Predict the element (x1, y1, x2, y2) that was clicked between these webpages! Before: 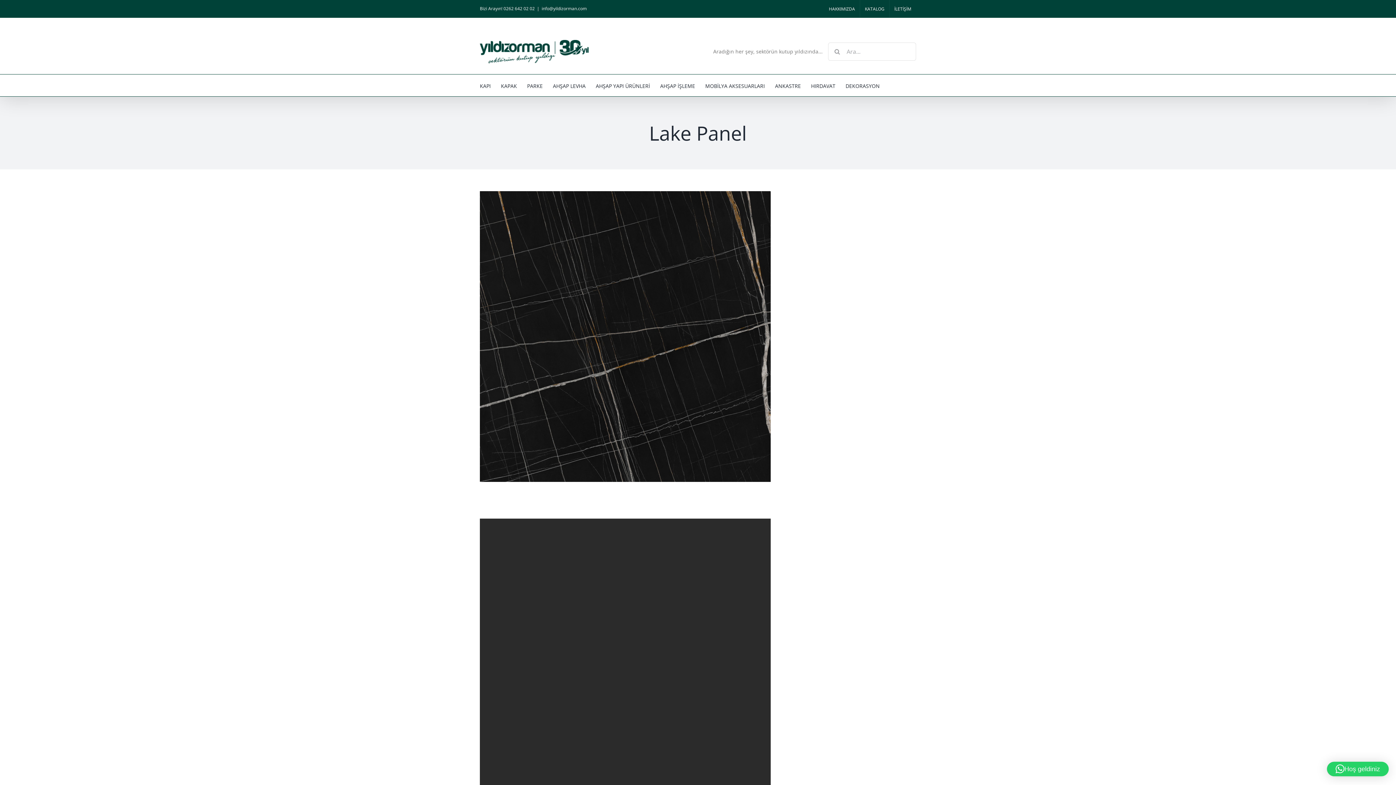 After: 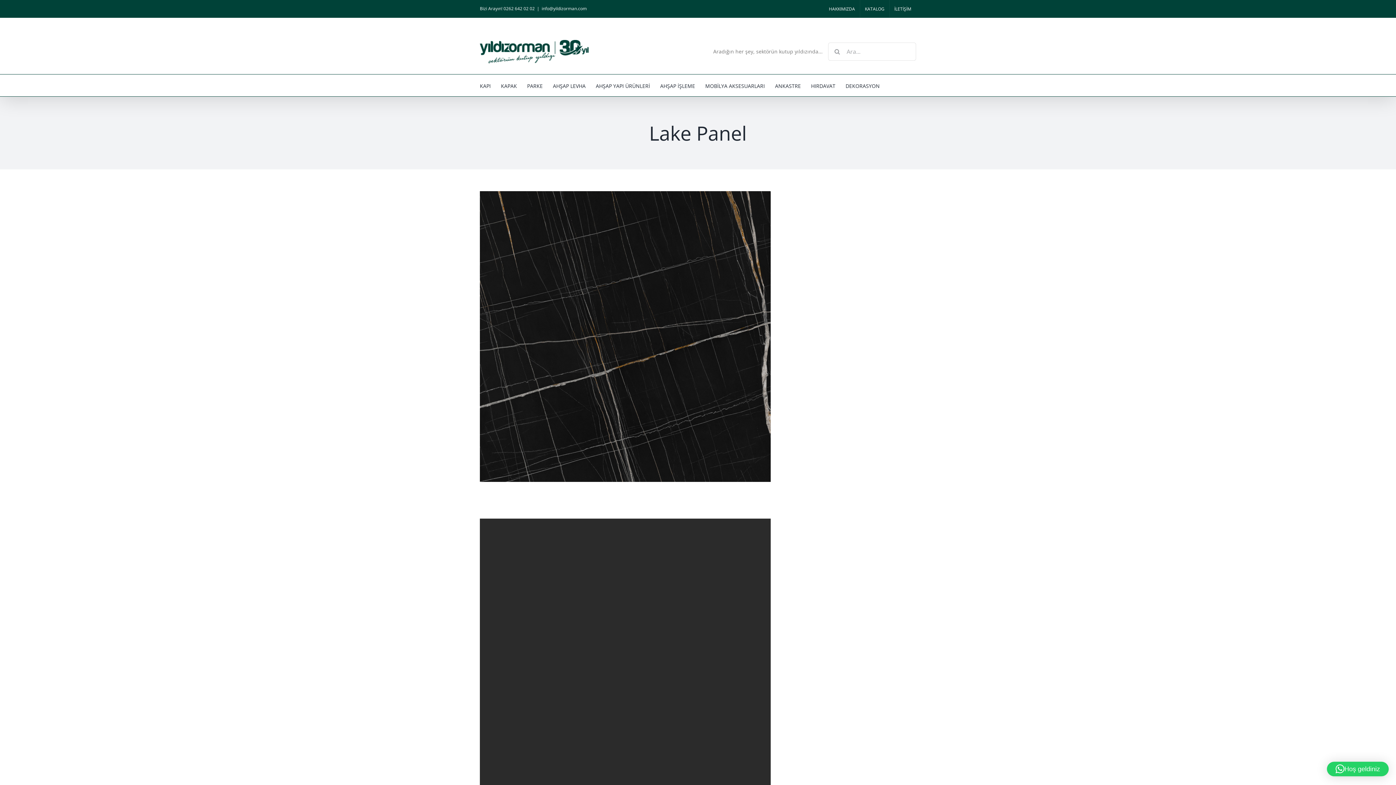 Action: bbox: (541, 5, 586, 11) label: info@yildizorman.com